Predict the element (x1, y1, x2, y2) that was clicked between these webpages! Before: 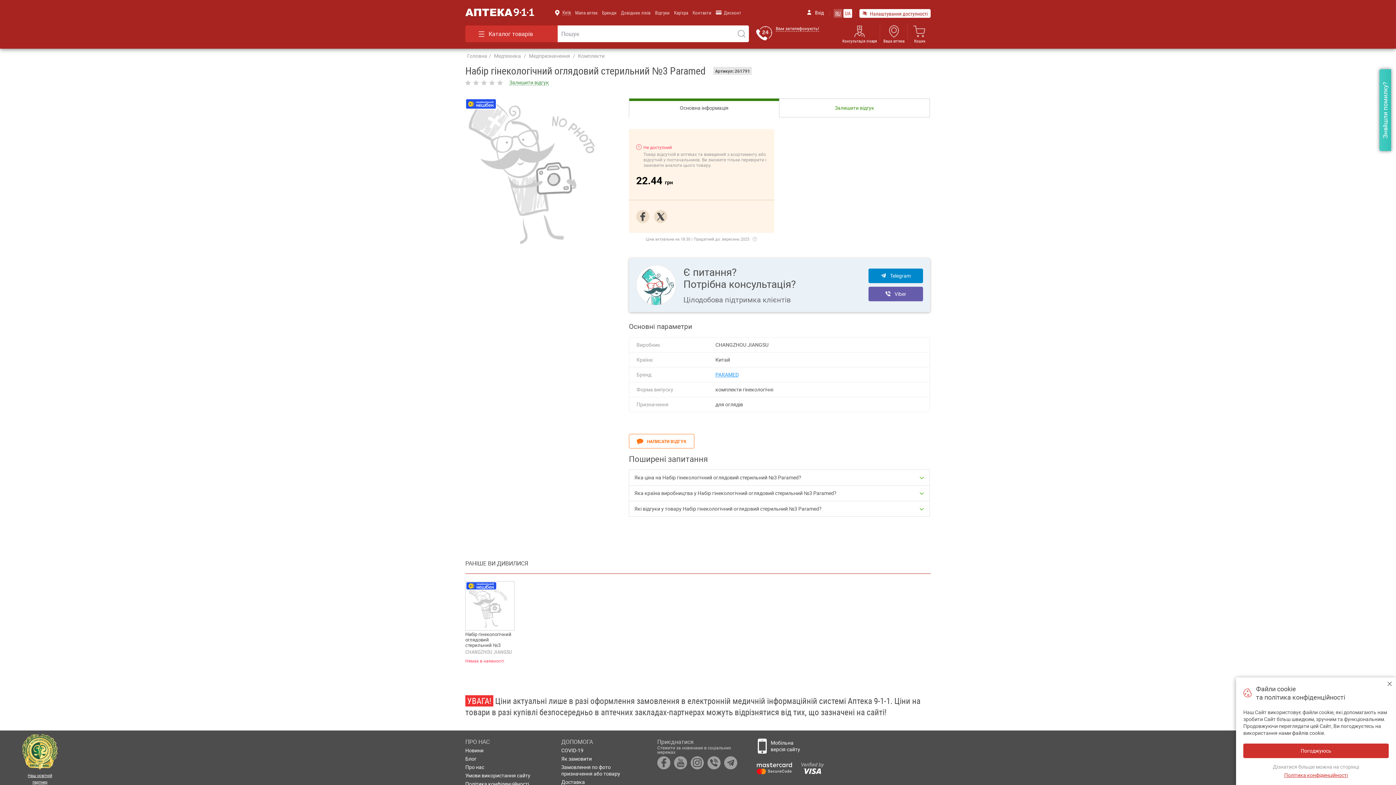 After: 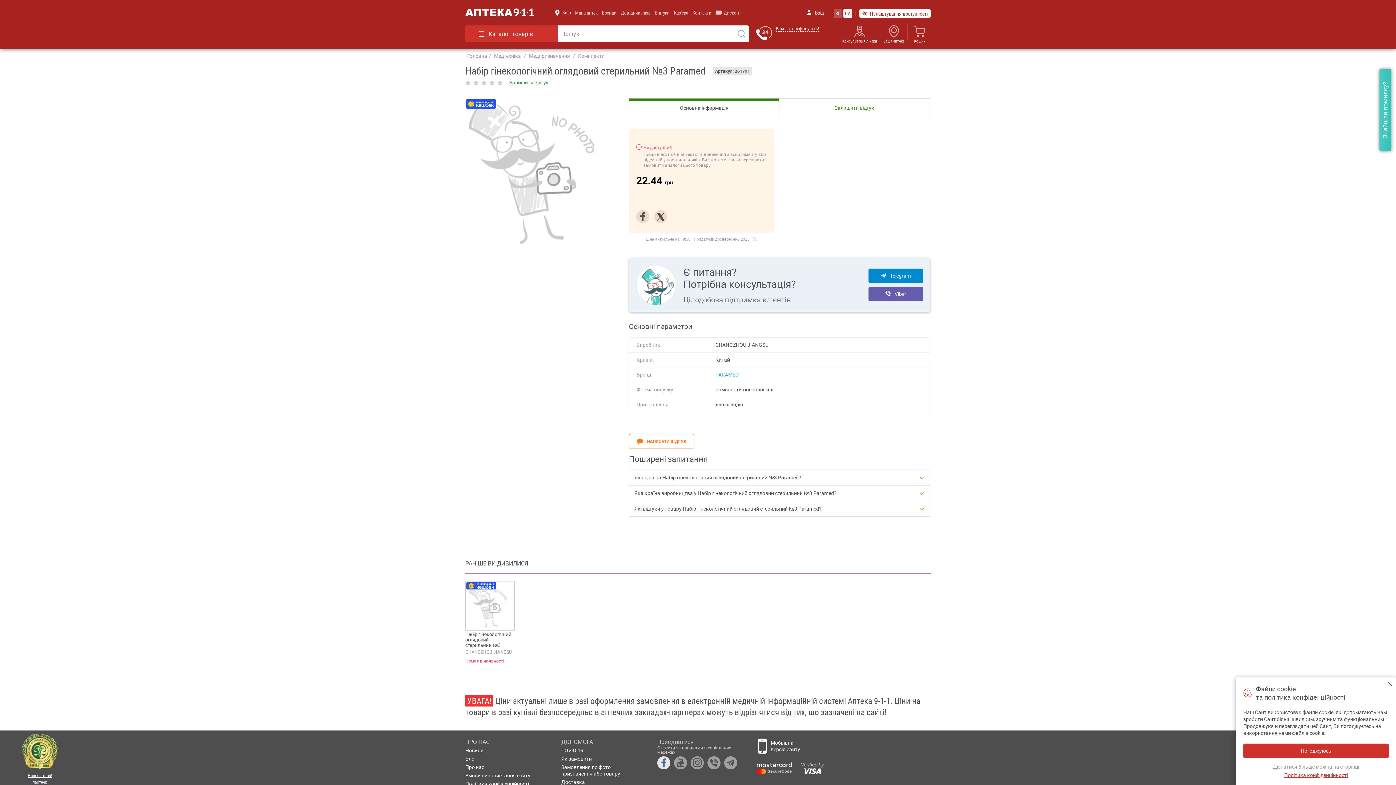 Action: bbox: (657, 756, 670, 769) label: Facebook